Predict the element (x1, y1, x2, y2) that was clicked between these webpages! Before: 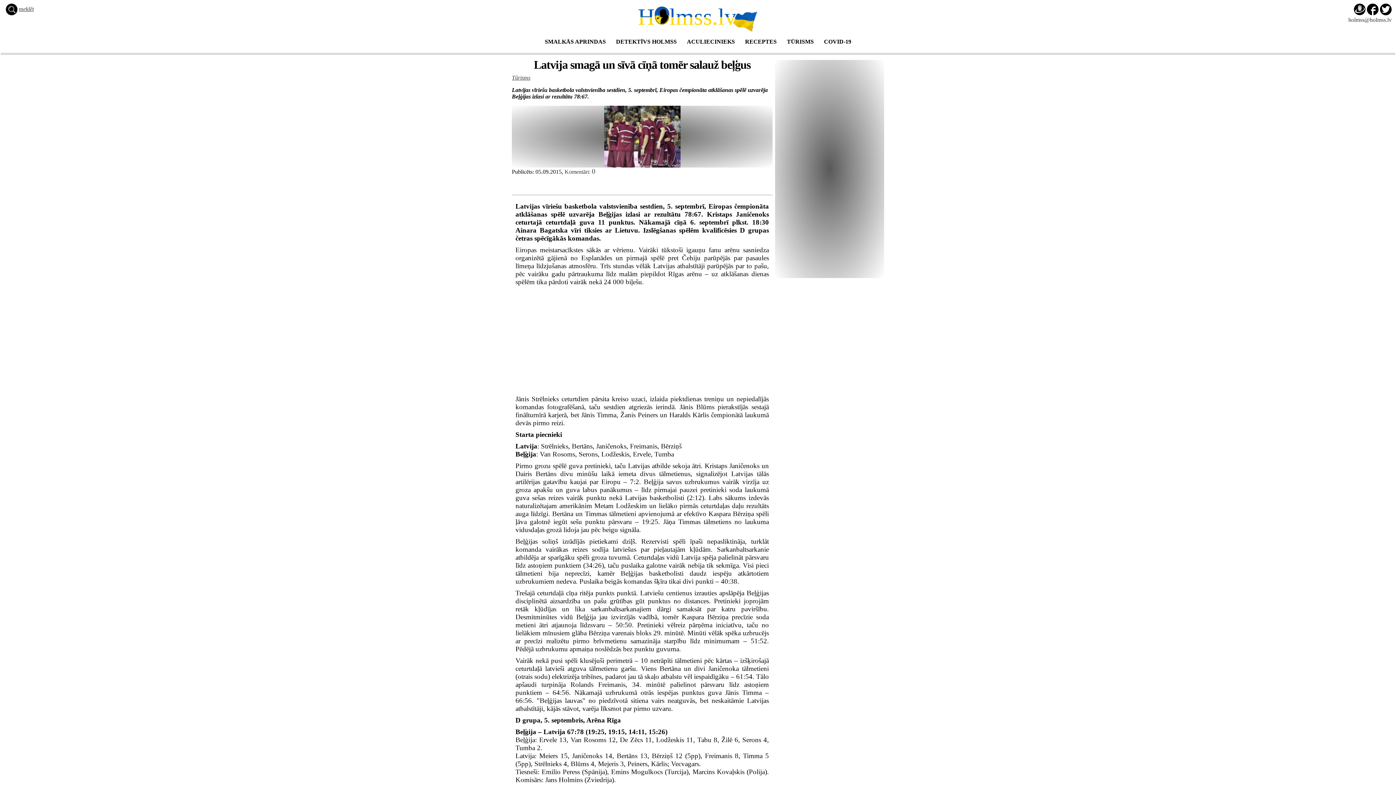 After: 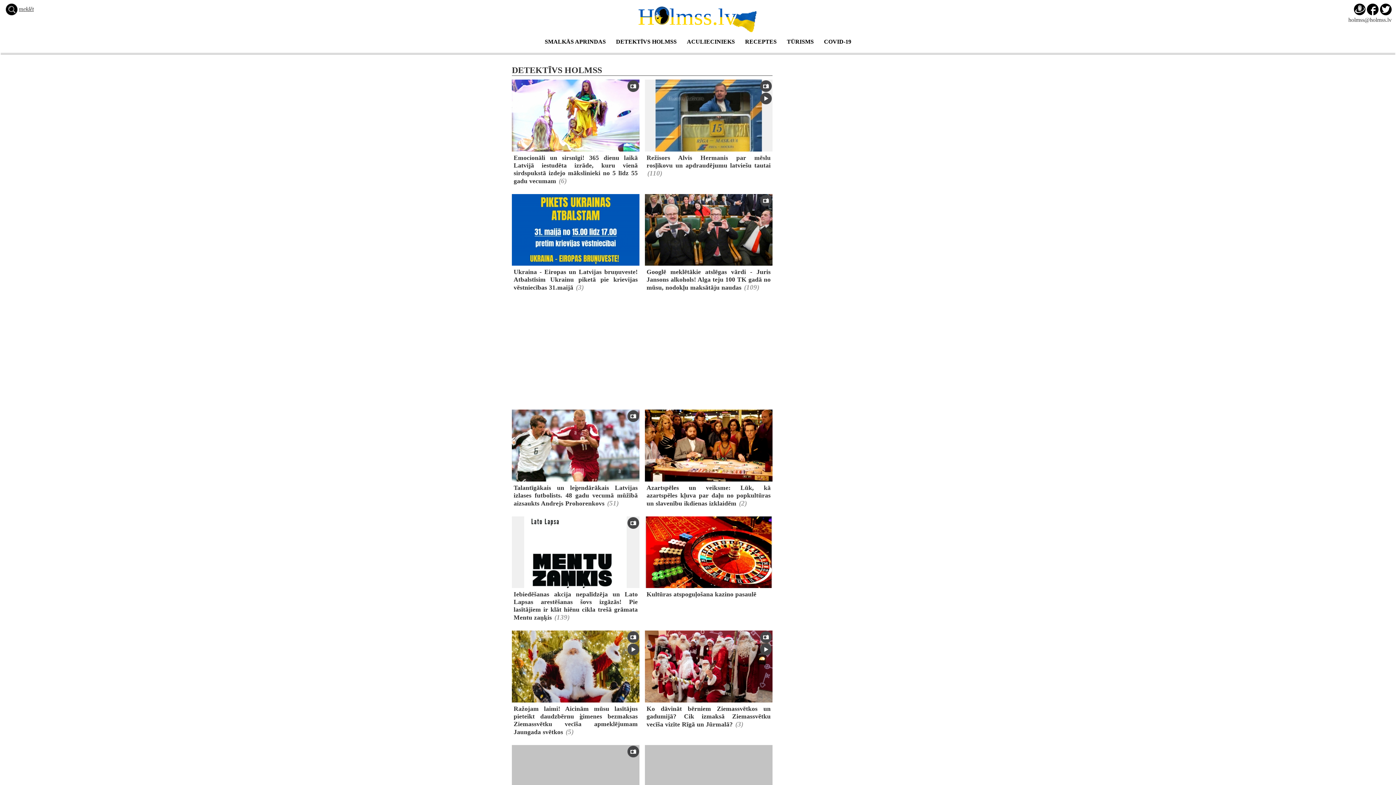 Action: label: DETEKTĪVS HOLMSS bbox: (616, 38, 676, 44)